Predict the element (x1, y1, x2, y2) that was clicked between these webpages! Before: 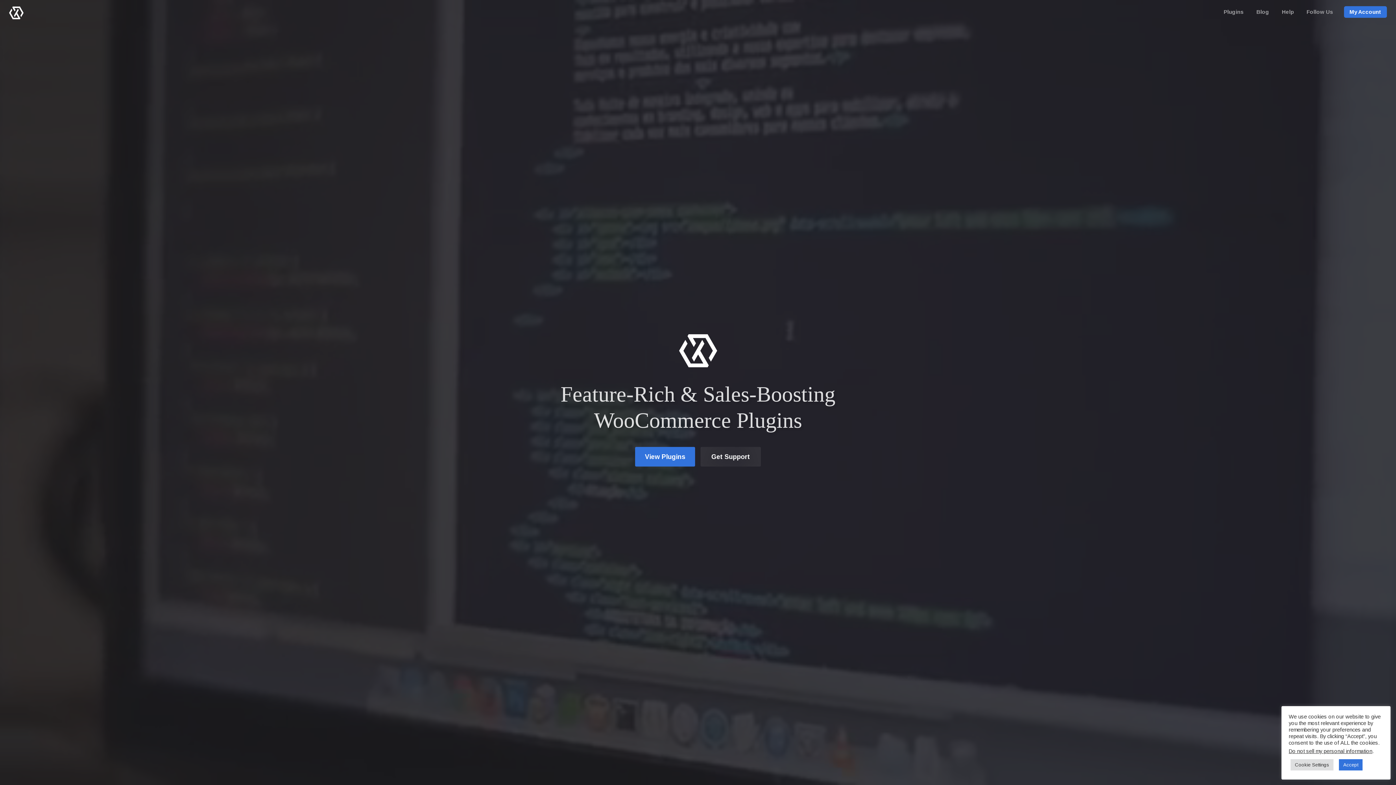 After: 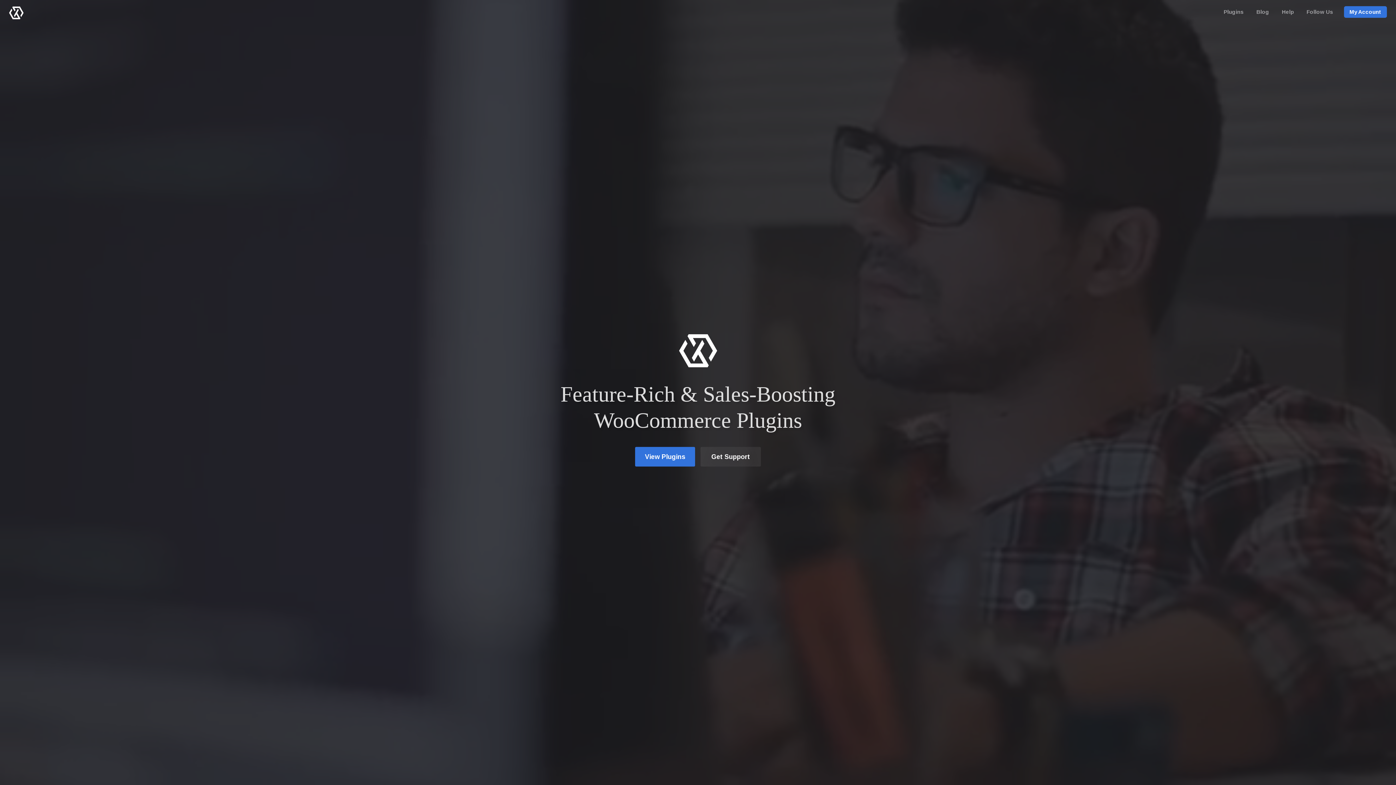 Action: label: Accept bbox: (1339, 759, 1362, 770)